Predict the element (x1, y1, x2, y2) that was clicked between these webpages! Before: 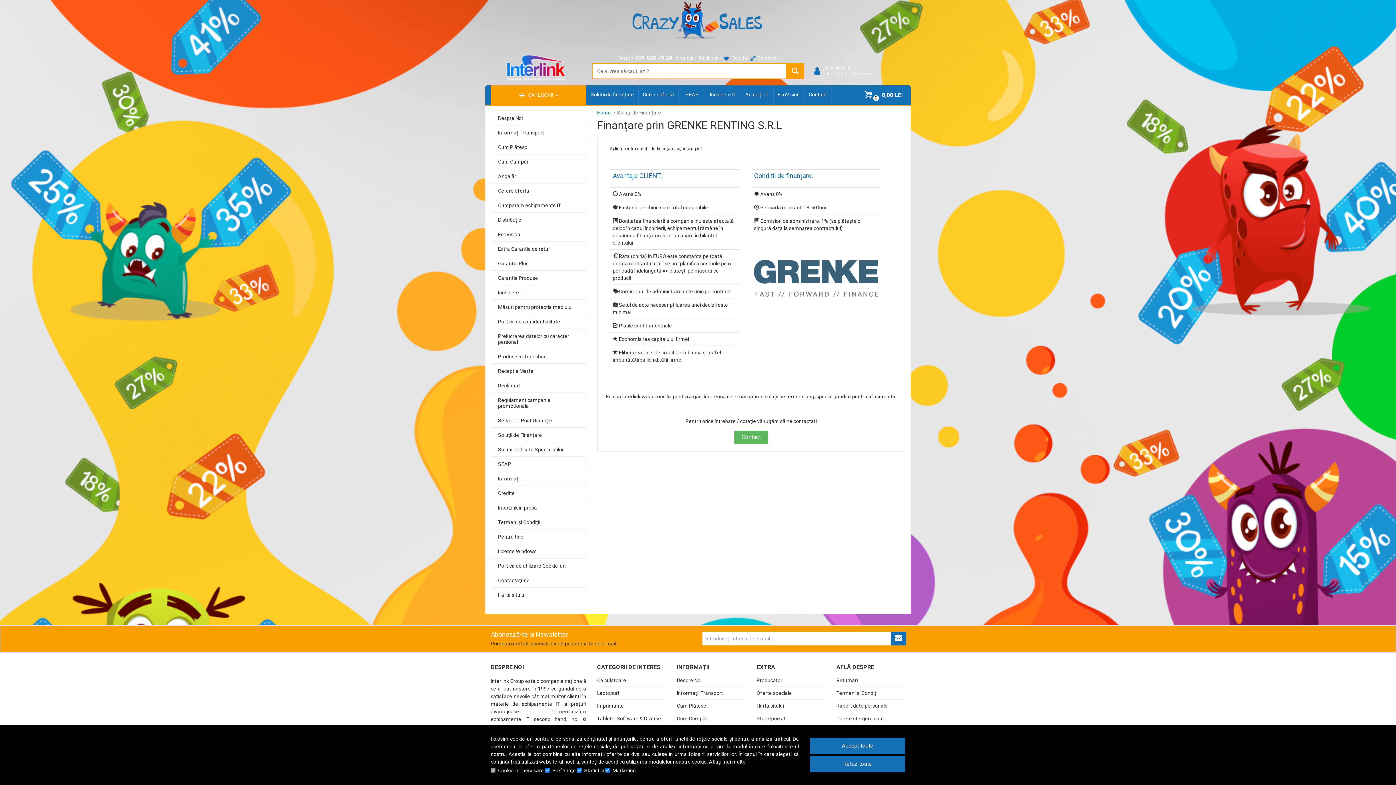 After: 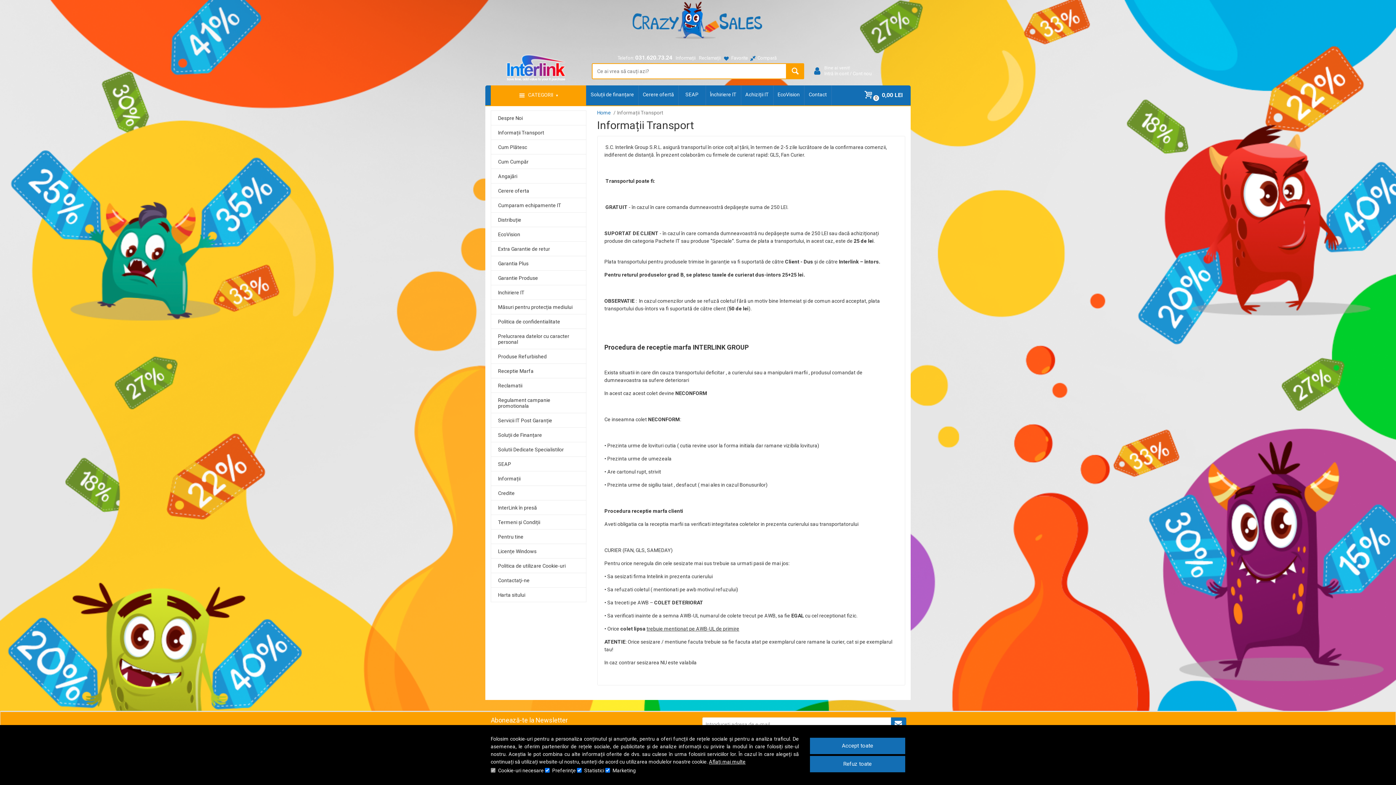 Action: bbox: (677, 690, 723, 696) label: Informații Transport